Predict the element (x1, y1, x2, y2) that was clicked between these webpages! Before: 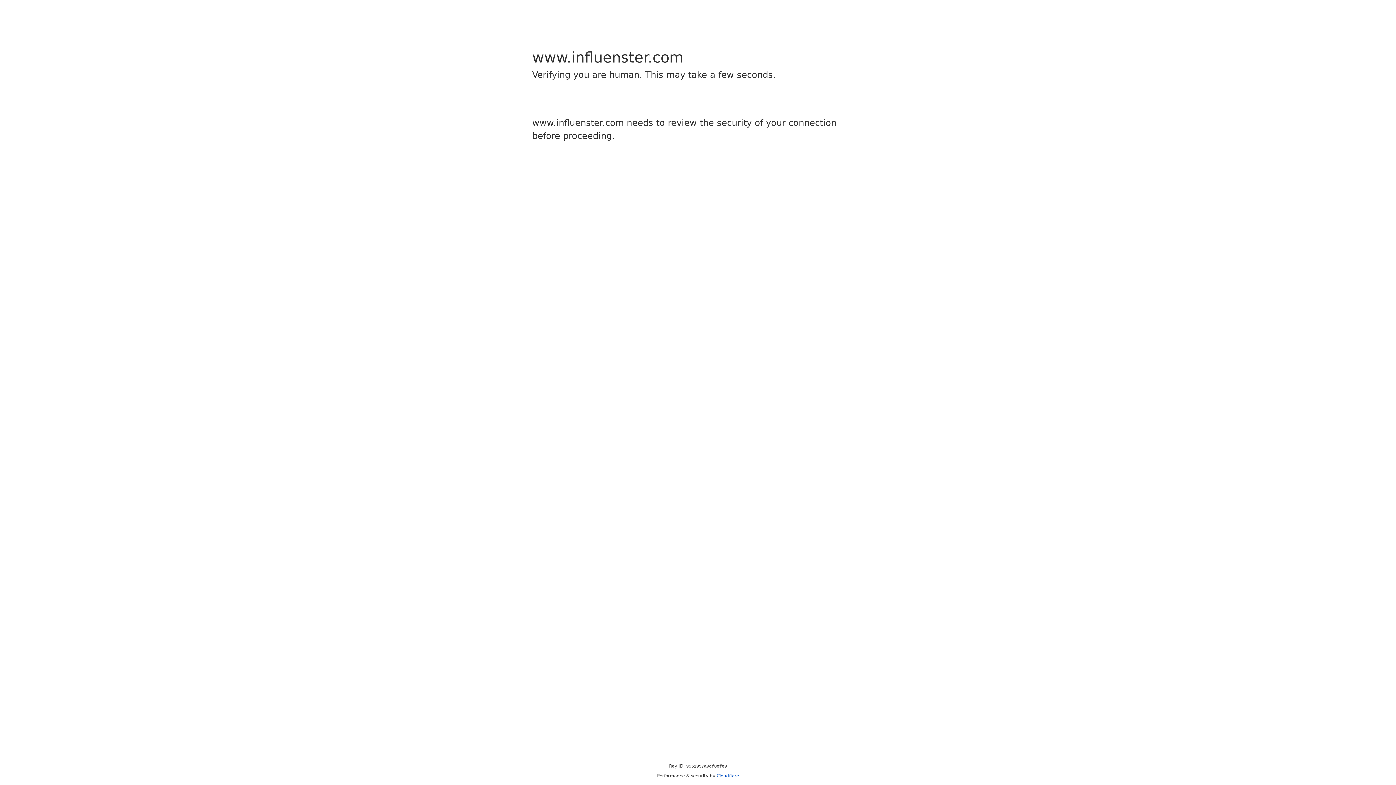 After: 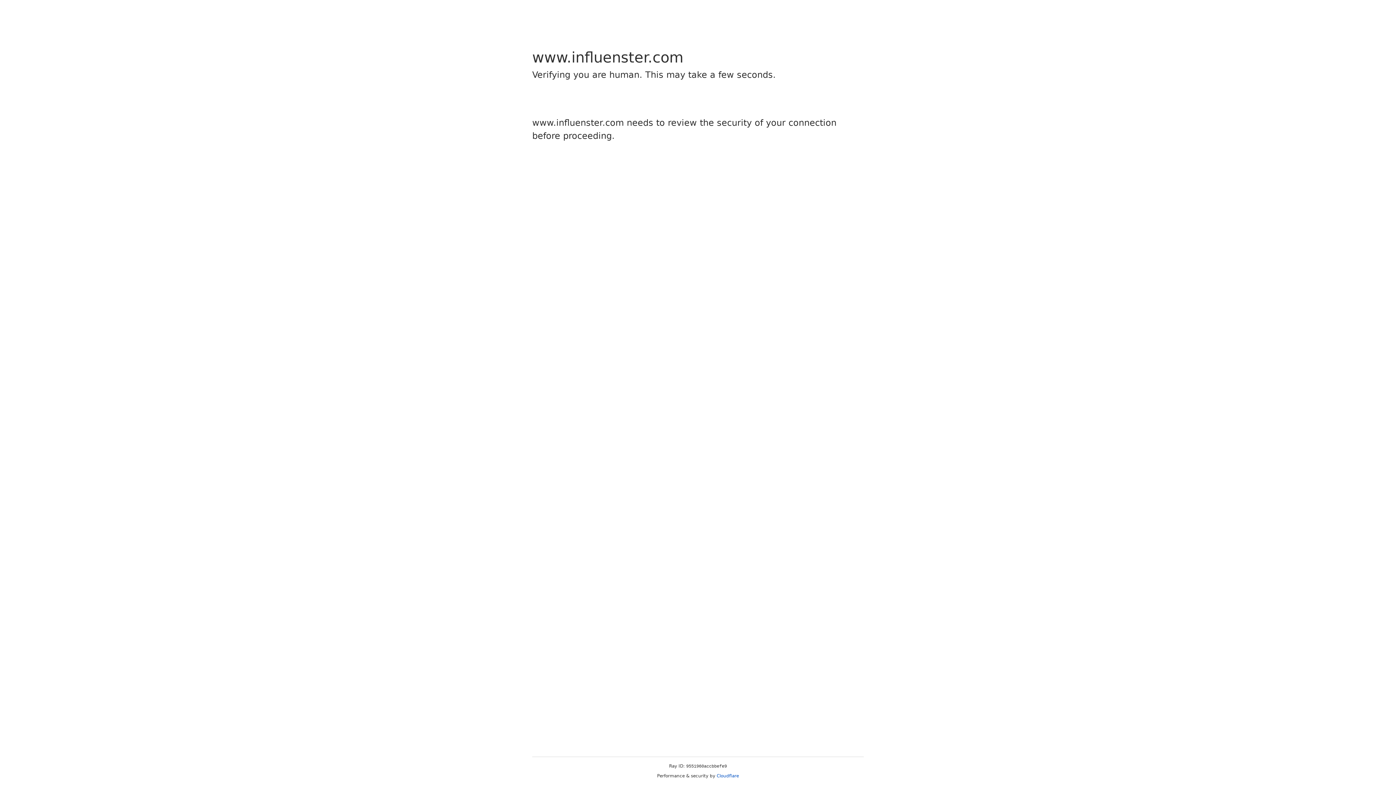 Action: bbox: (716, 773, 739, 778) label: Cloudflare